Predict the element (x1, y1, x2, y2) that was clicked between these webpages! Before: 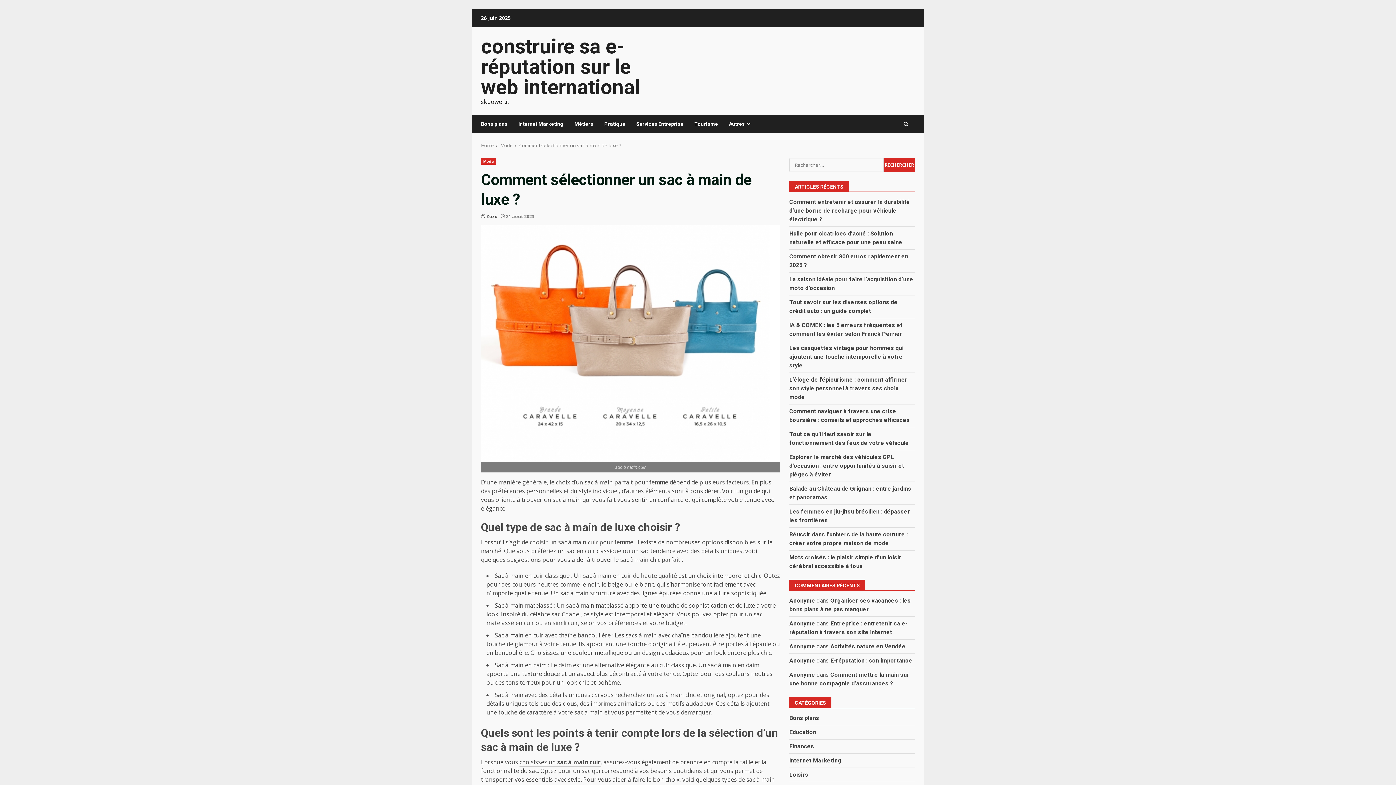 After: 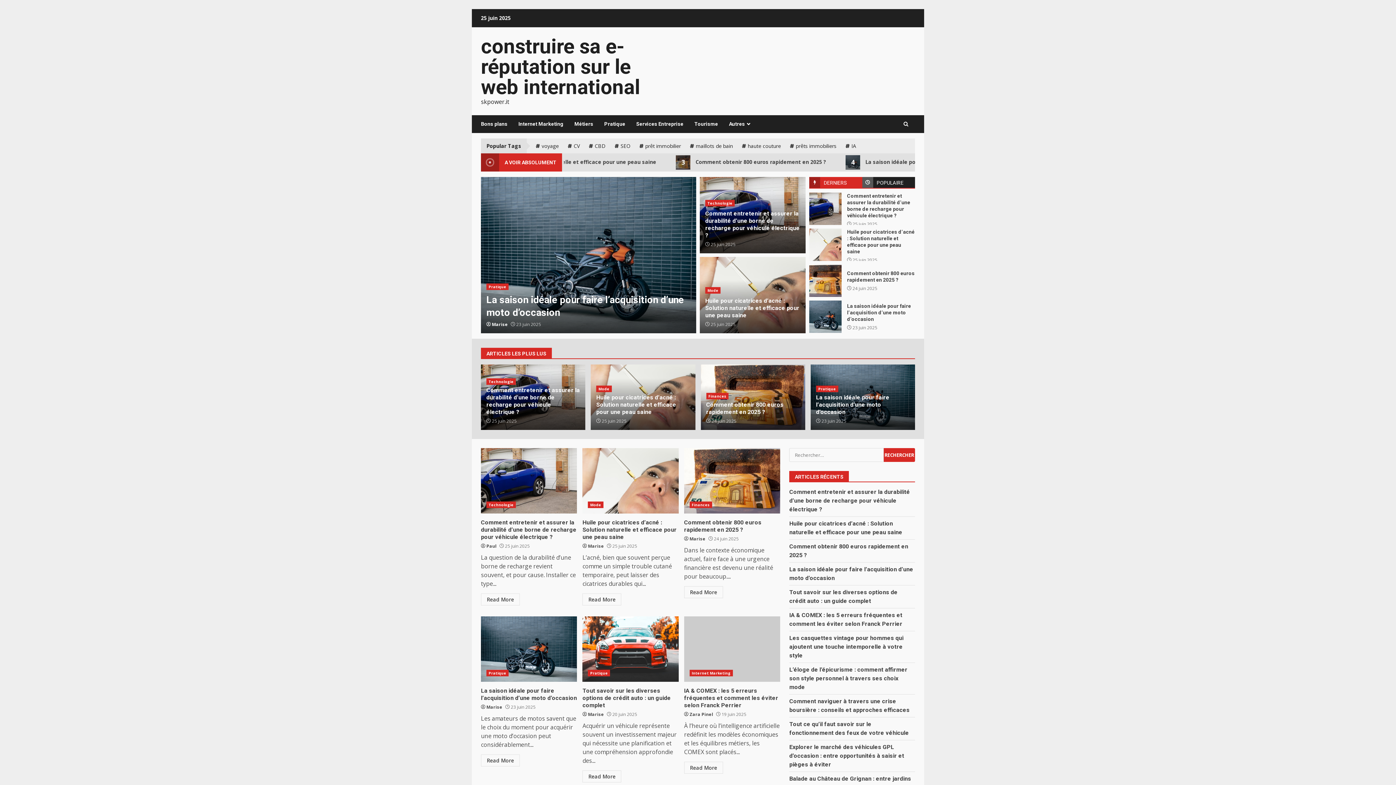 Action: bbox: (481, 34, 640, 99) label: construire sa e-réputation sur le web international